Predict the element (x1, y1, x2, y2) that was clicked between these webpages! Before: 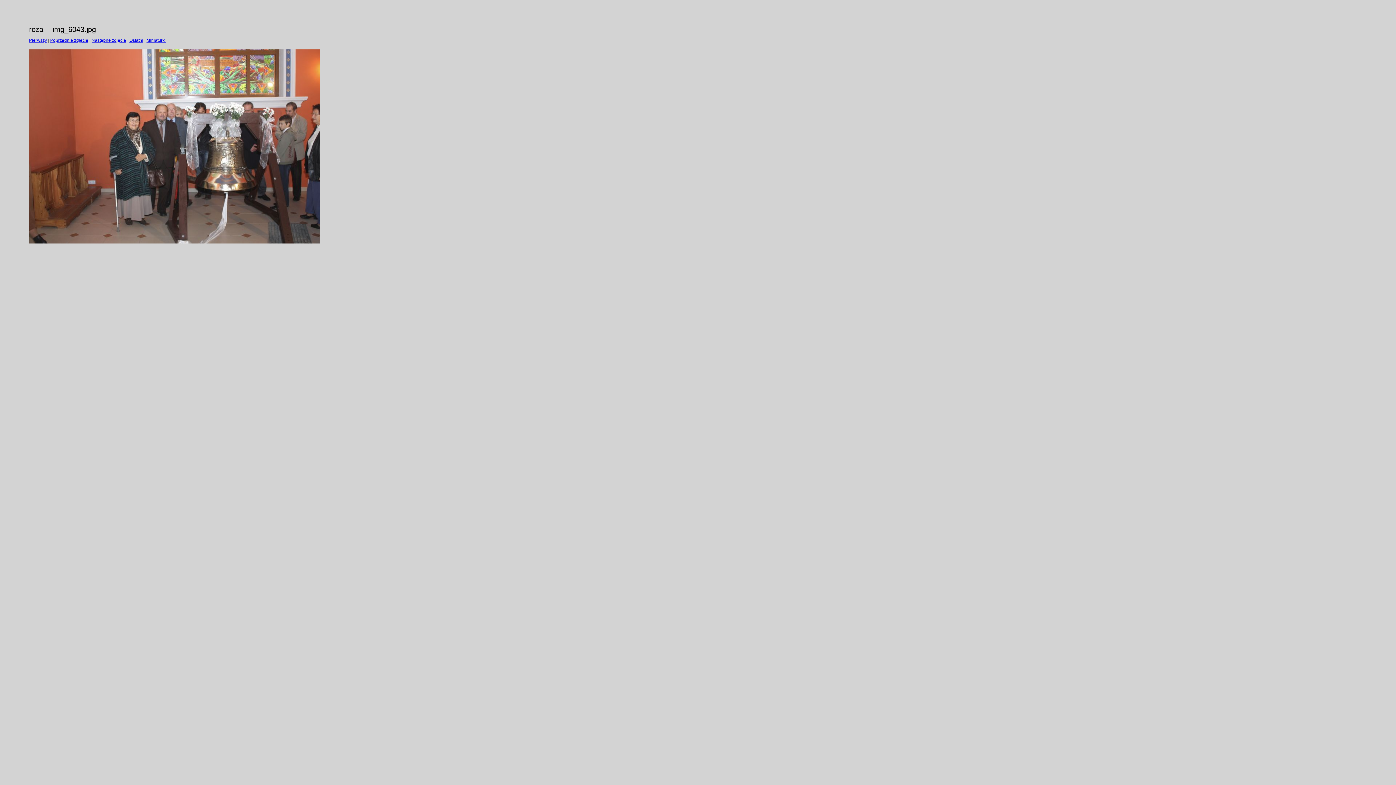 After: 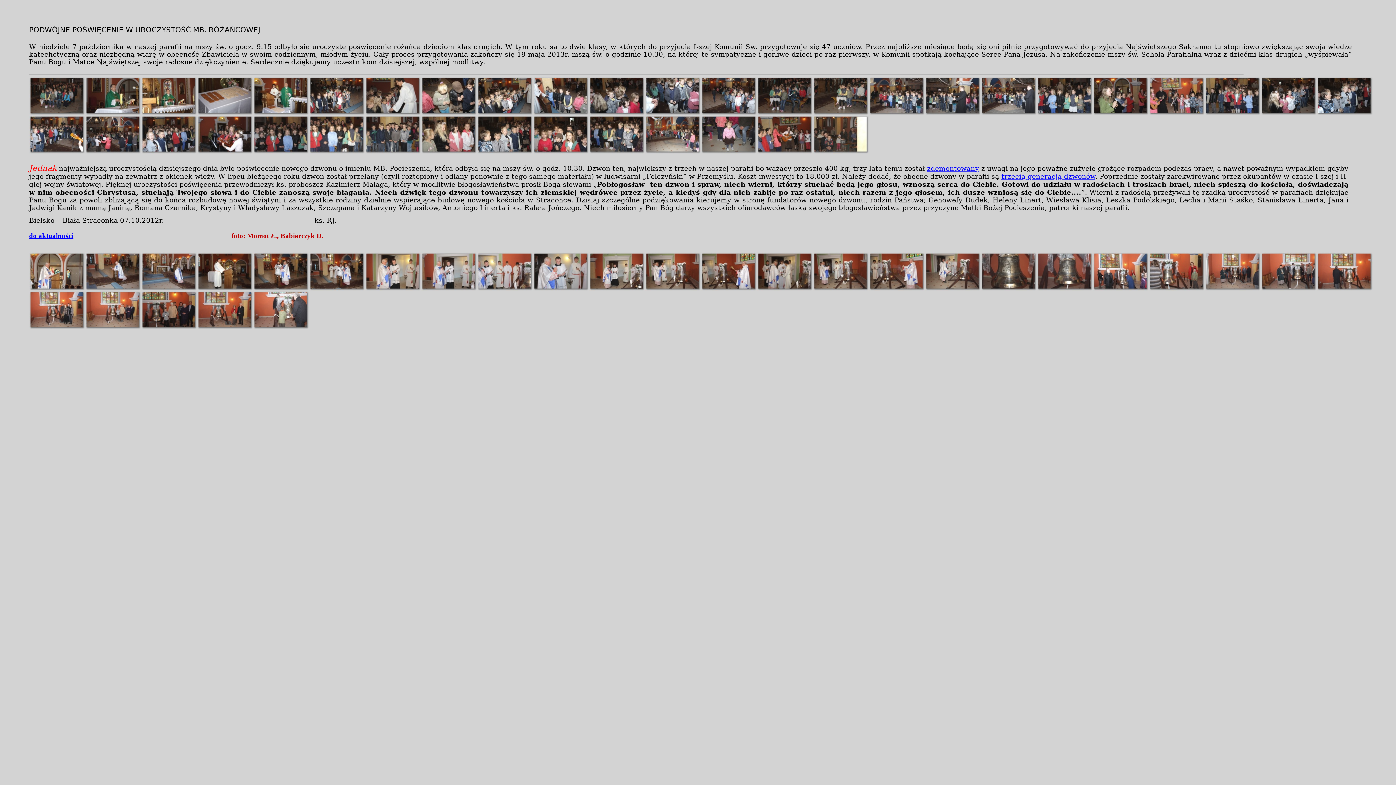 Action: label: Miniaturki bbox: (146, 37, 165, 42)